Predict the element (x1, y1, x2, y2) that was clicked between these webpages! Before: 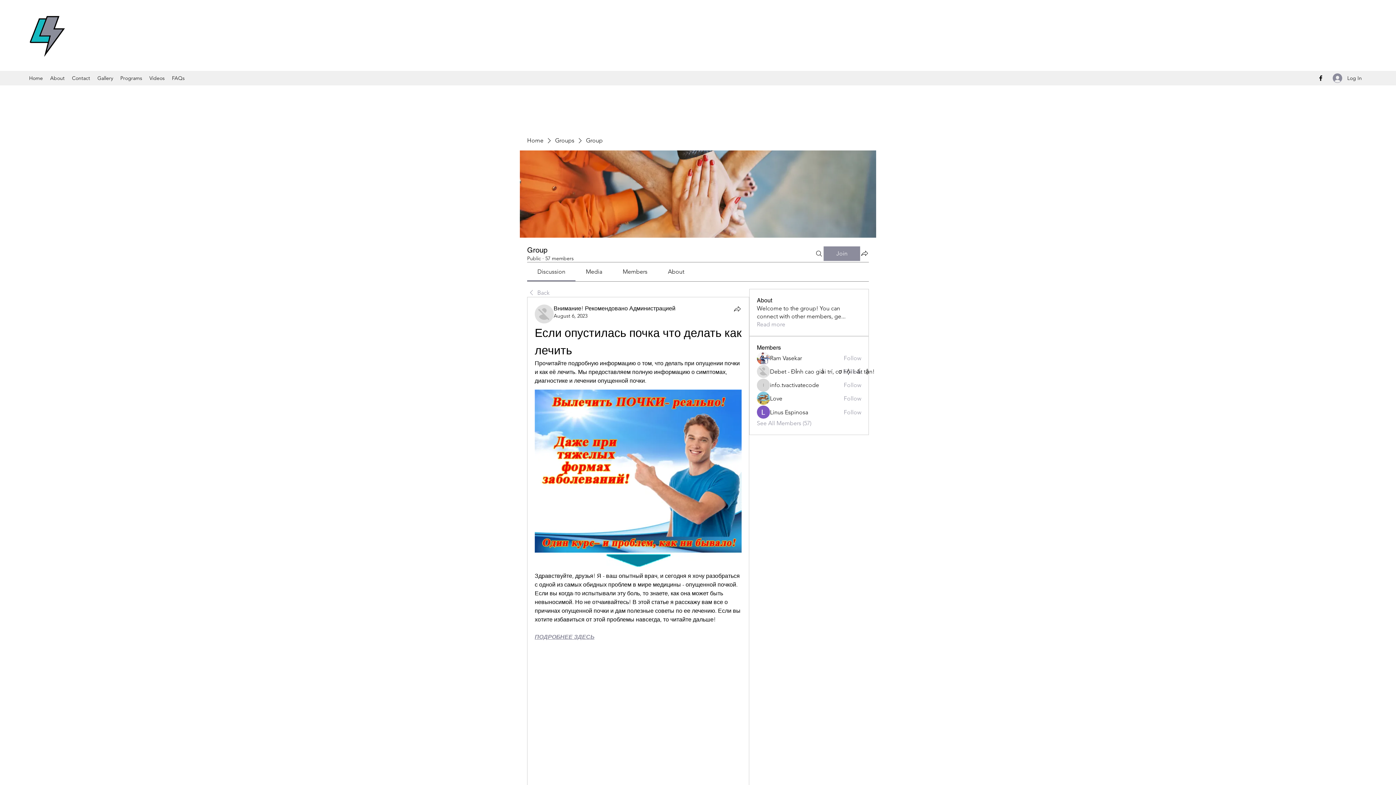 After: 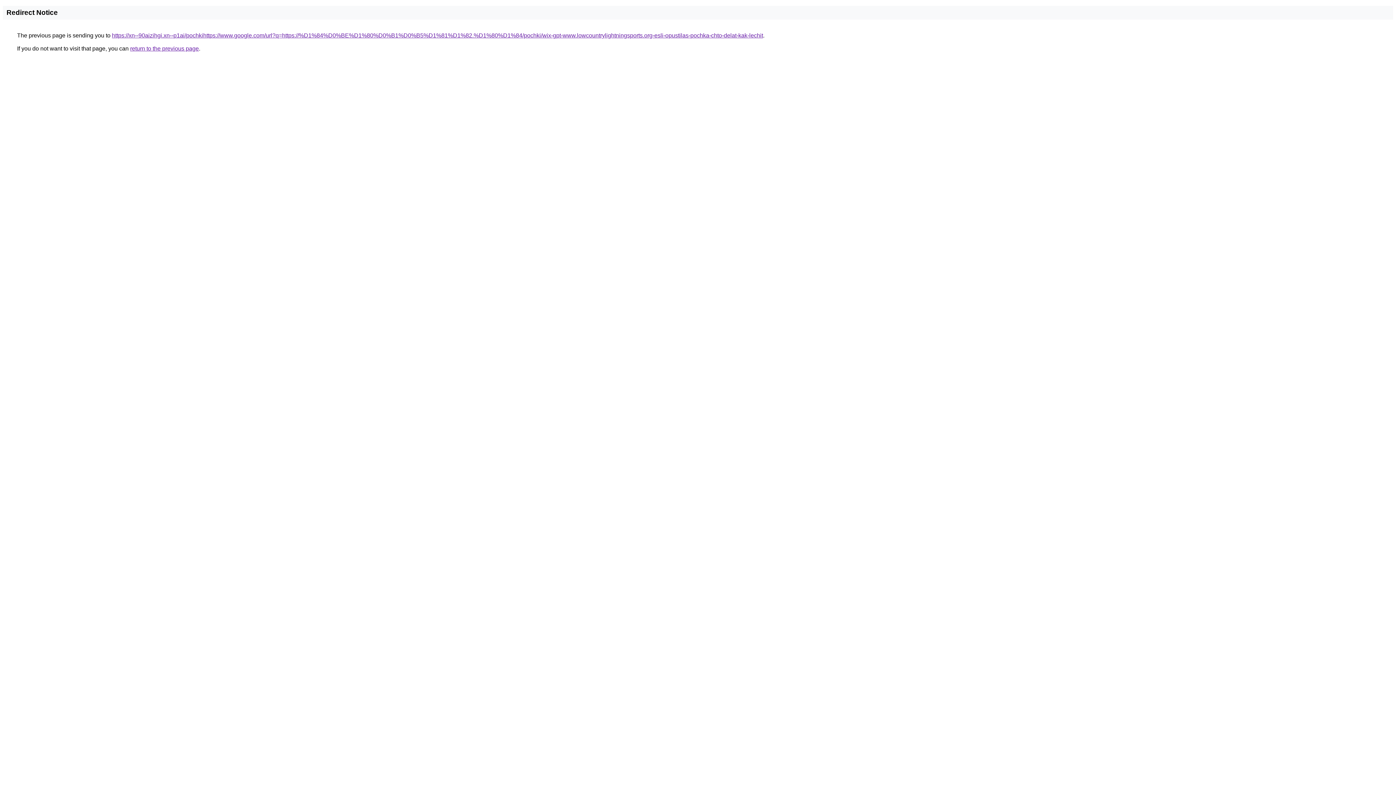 Action: bbox: (534, 633, 594, 640) label: ПОДРОБНЕЕ ЗДЕСЬ